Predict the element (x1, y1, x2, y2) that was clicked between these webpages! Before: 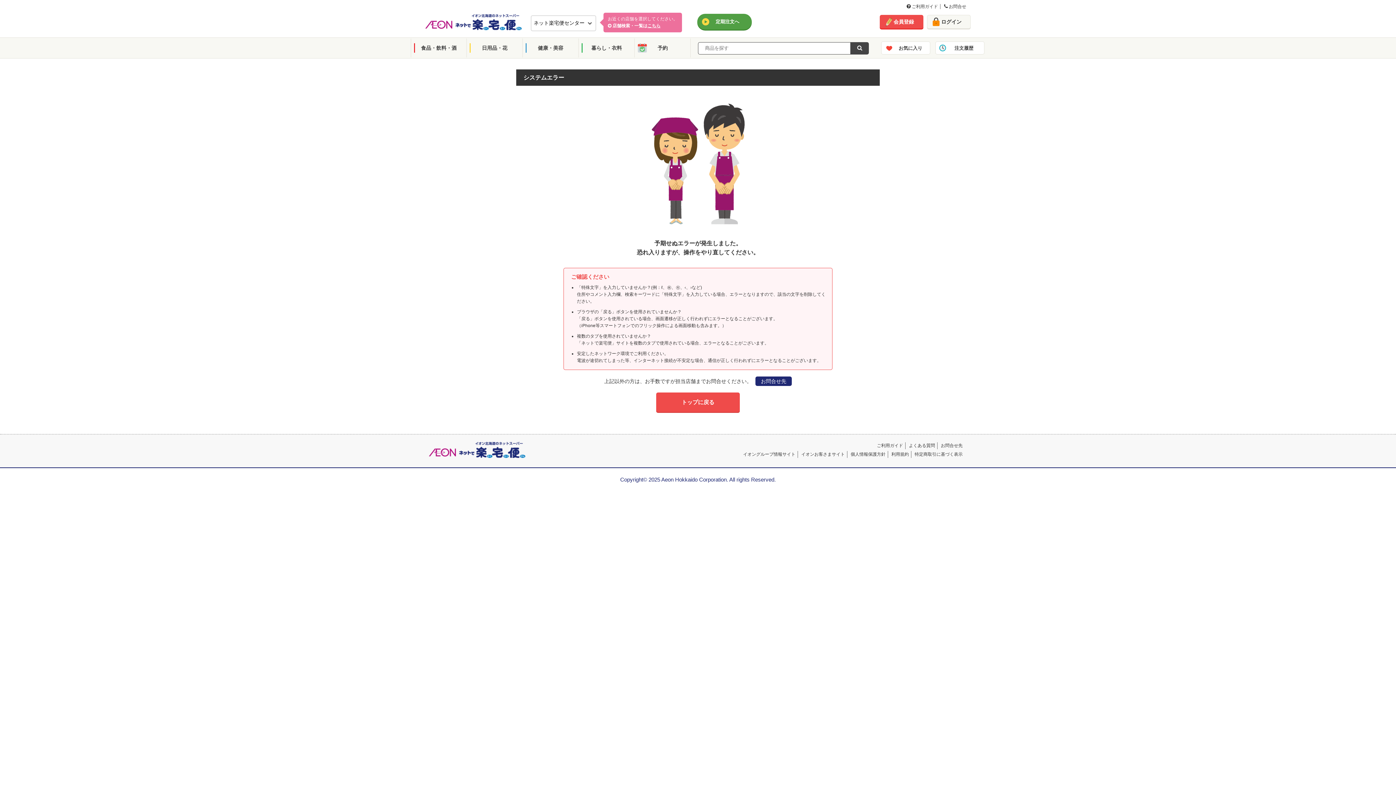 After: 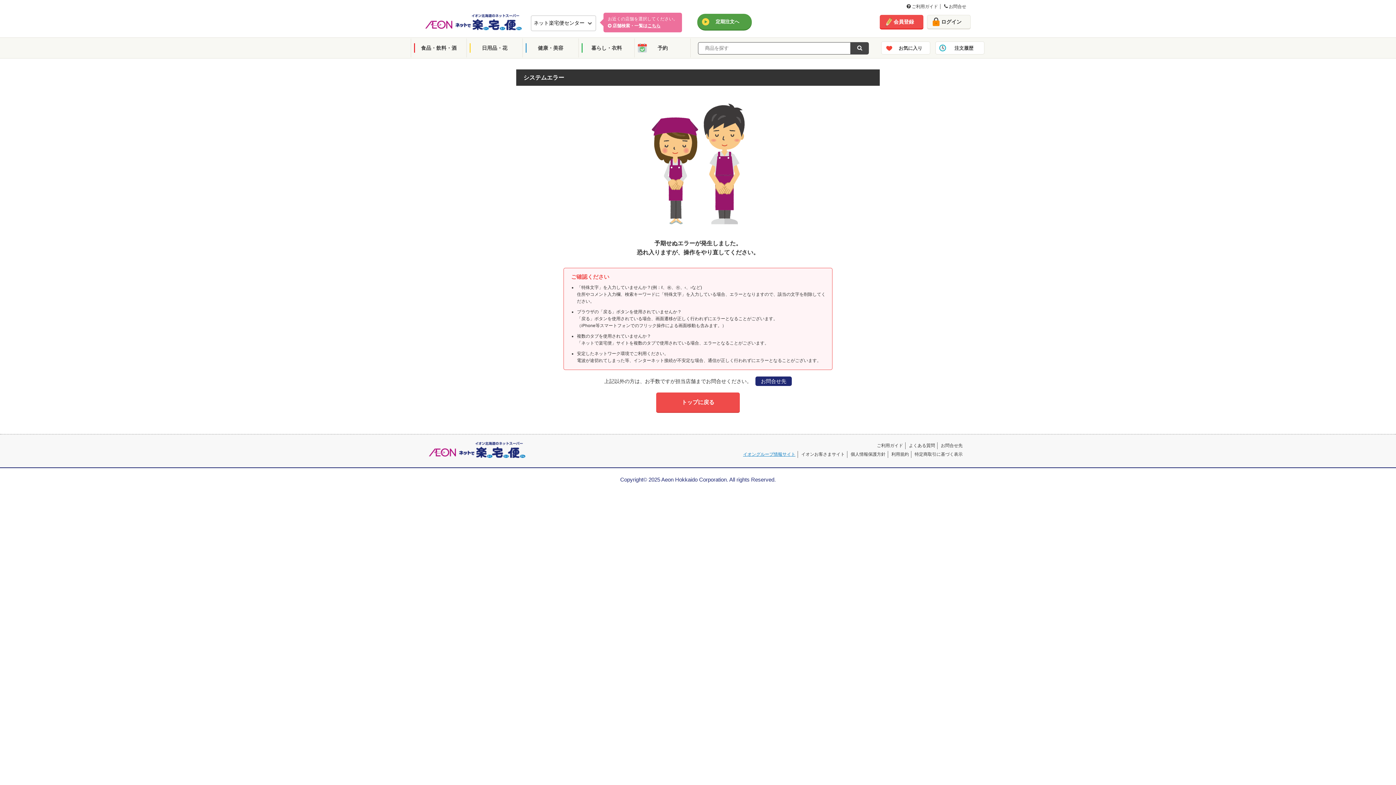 Action: label: イオングループ情報サイト bbox: (743, 451, 795, 457)